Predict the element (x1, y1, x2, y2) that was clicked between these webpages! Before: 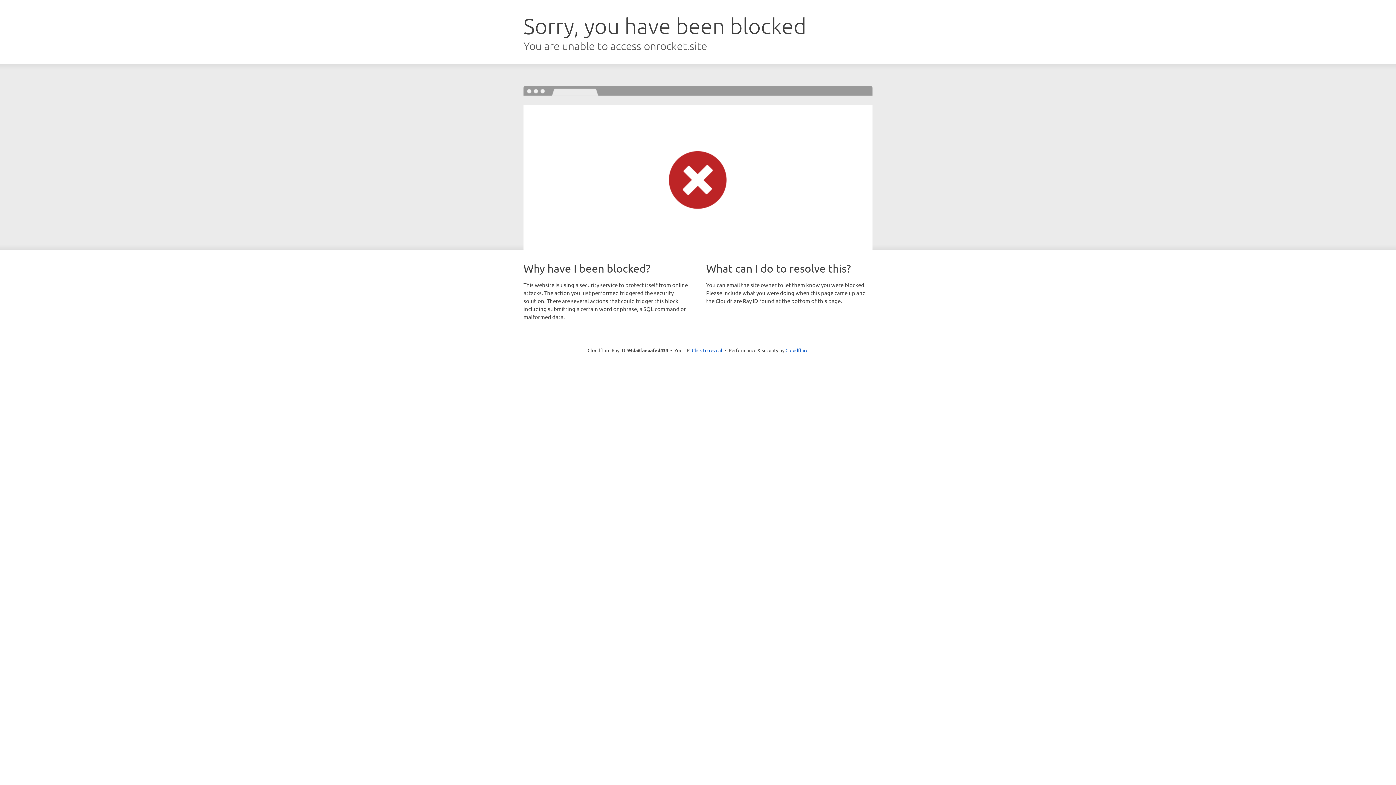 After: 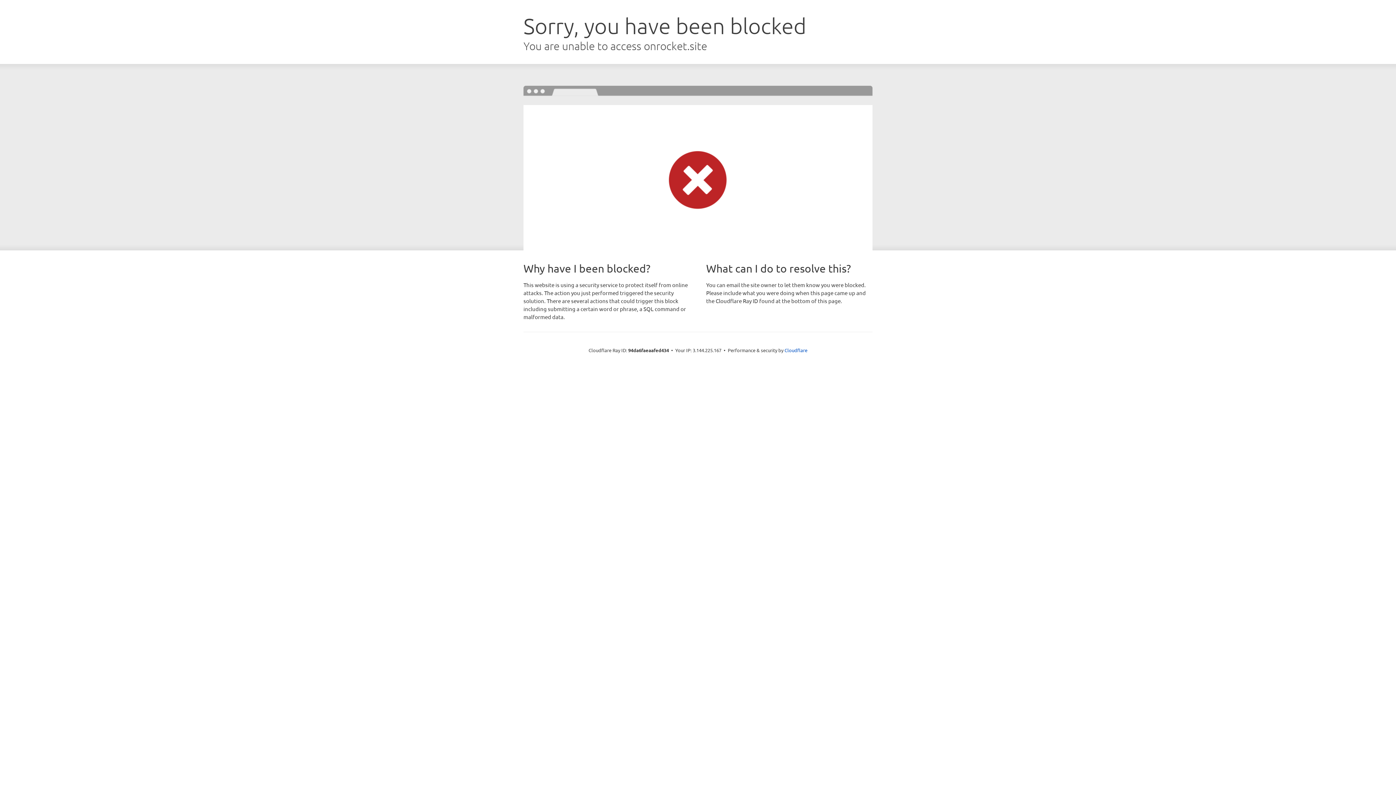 Action: label: Click to reveal bbox: (692, 346, 722, 353)